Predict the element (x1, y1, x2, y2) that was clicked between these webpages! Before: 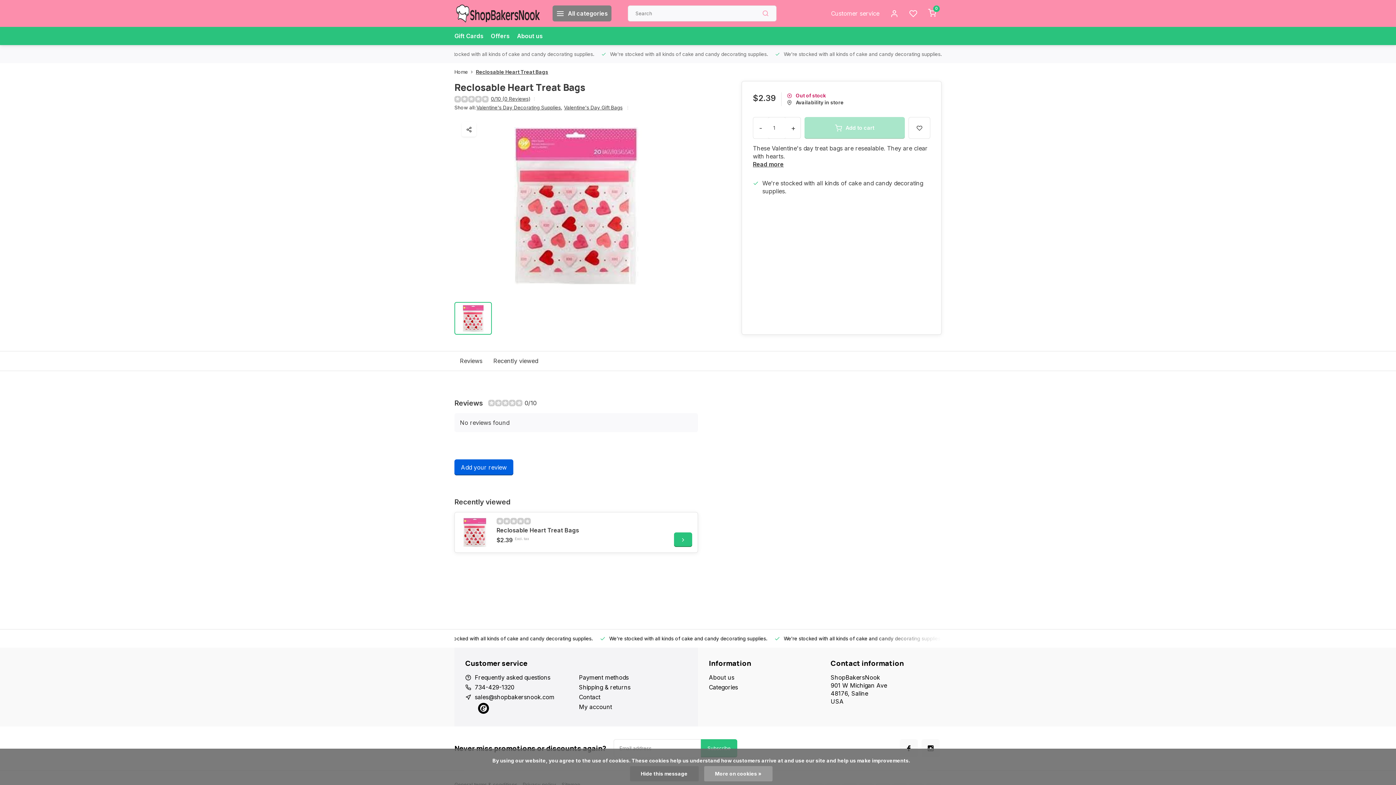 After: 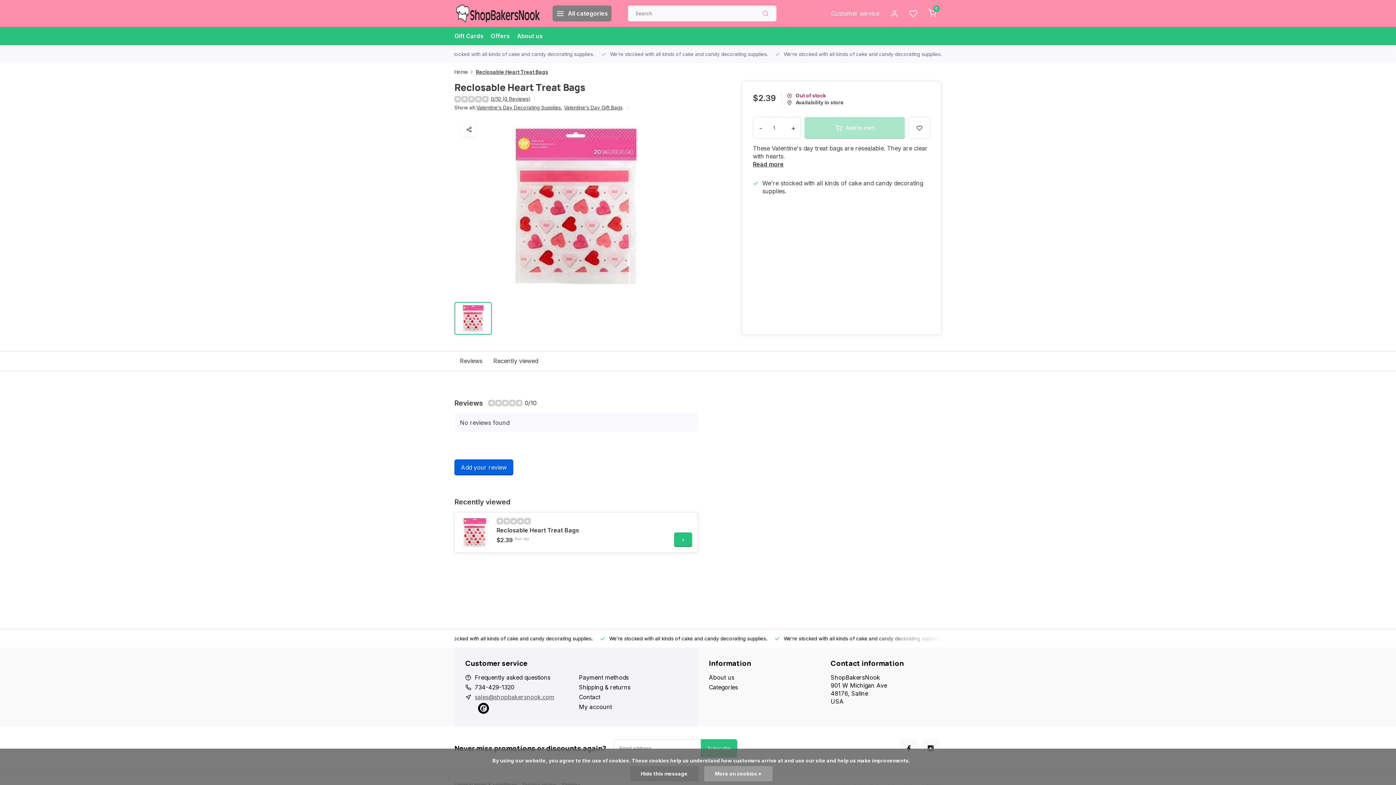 Action: bbox: (474, 693, 554, 701) label: sales@shopbakersnook.com